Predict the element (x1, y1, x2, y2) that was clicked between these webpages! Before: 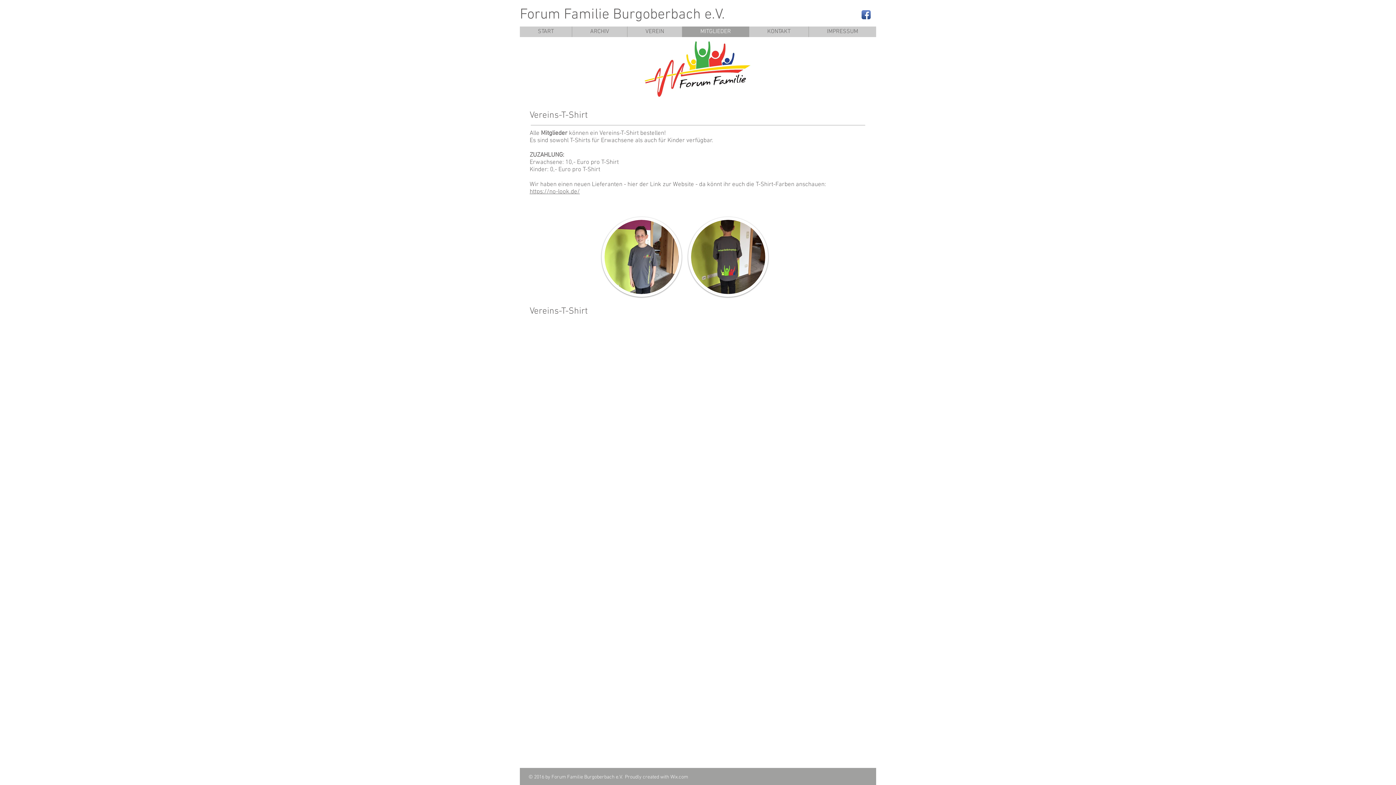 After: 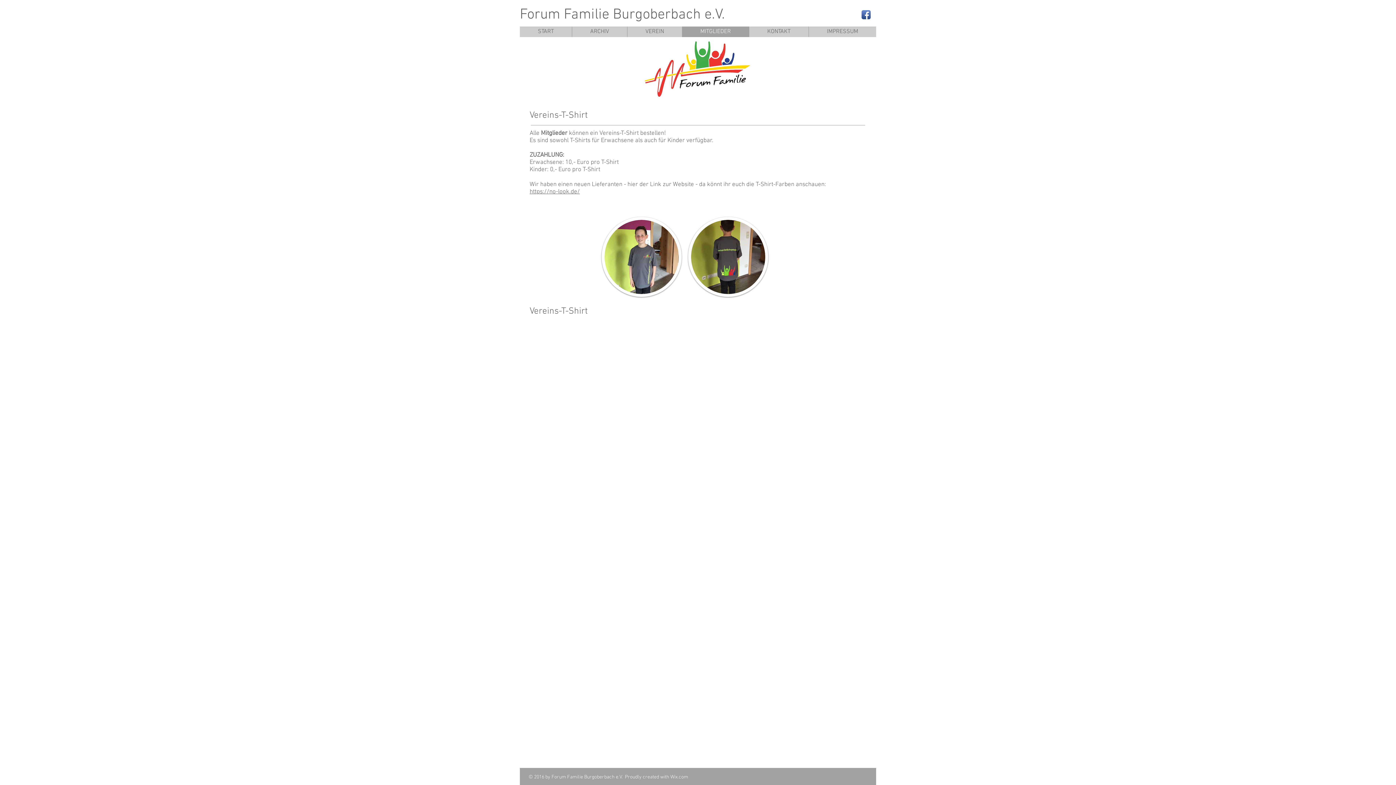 Action: bbox: (670, 774, 688, 780) label: Wix.com